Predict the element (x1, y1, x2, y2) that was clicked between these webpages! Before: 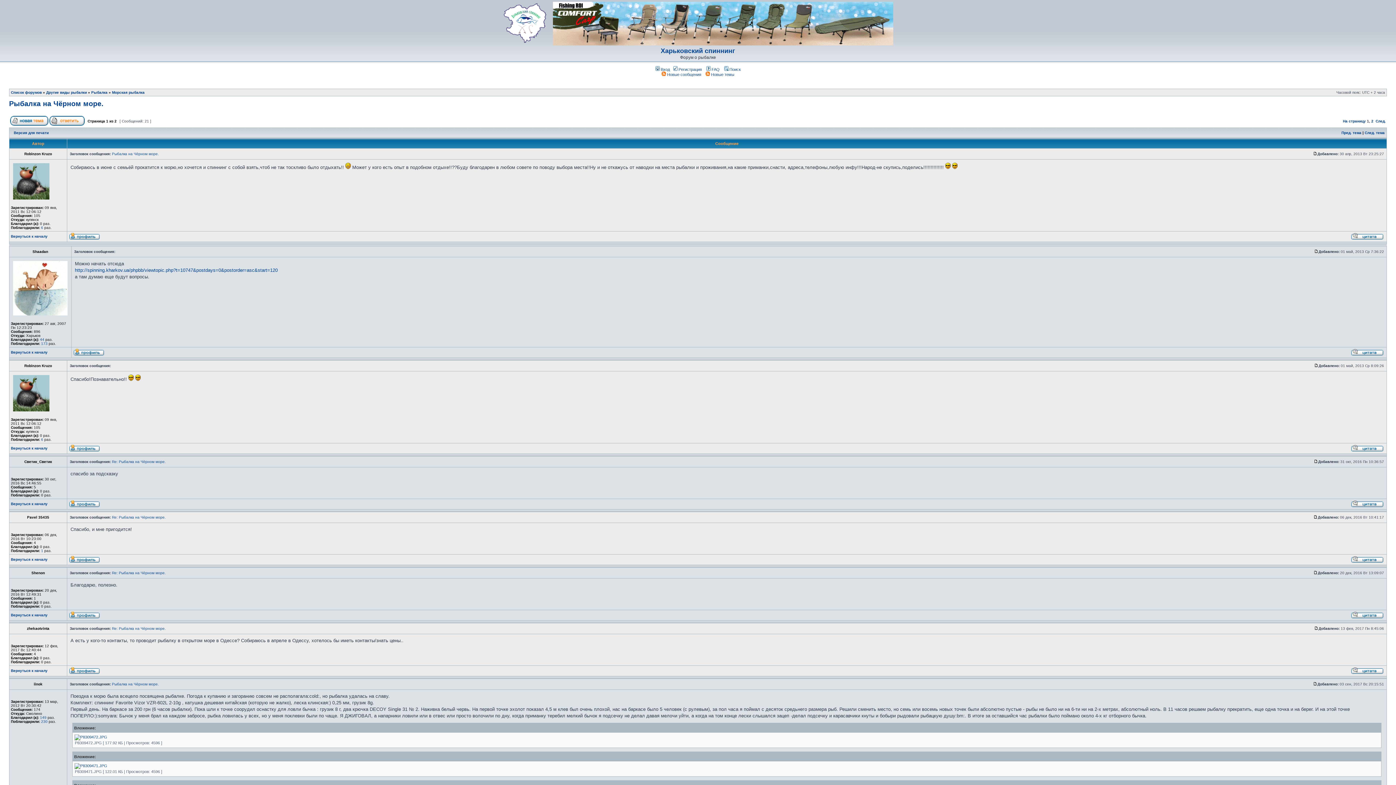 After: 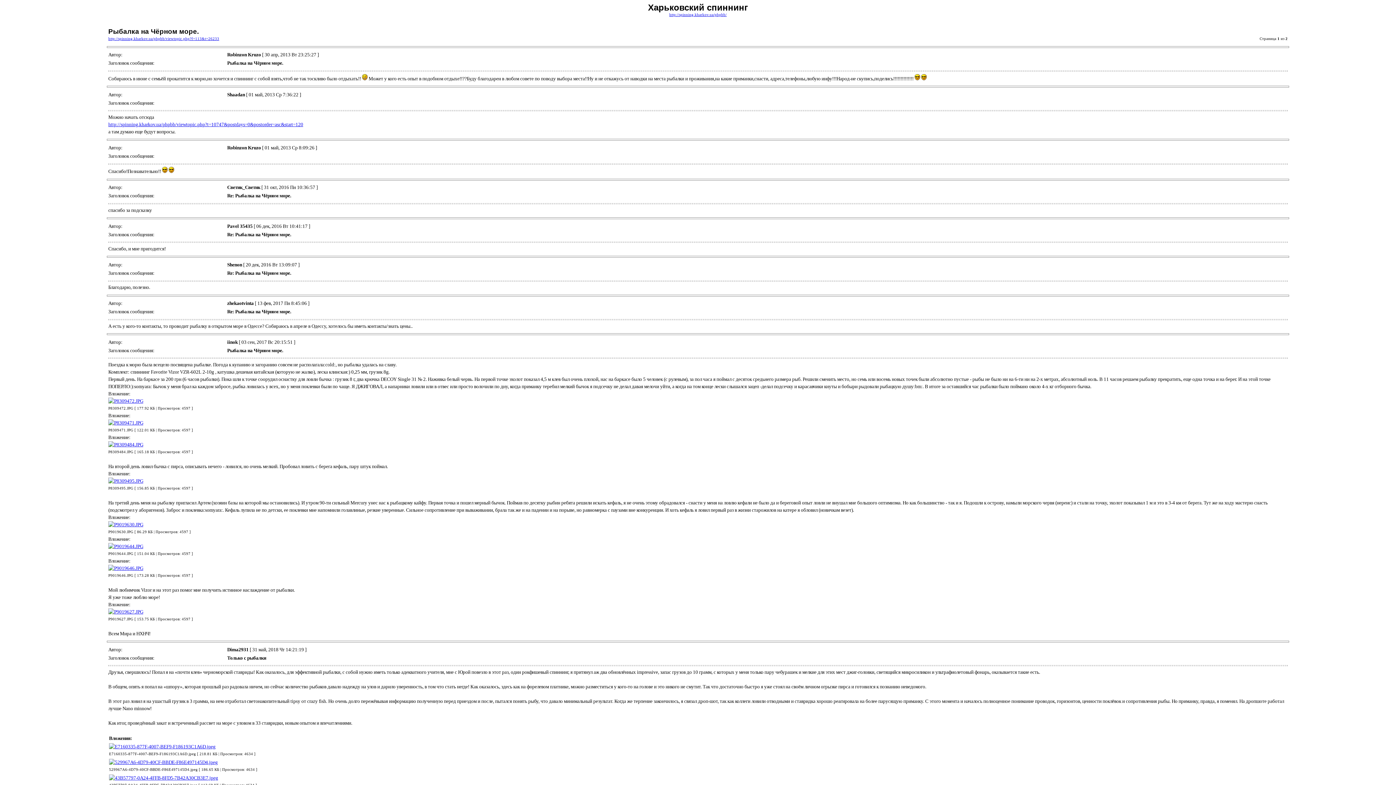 Action: bbox: (13, 130, 48, 134) label: Версия для печати